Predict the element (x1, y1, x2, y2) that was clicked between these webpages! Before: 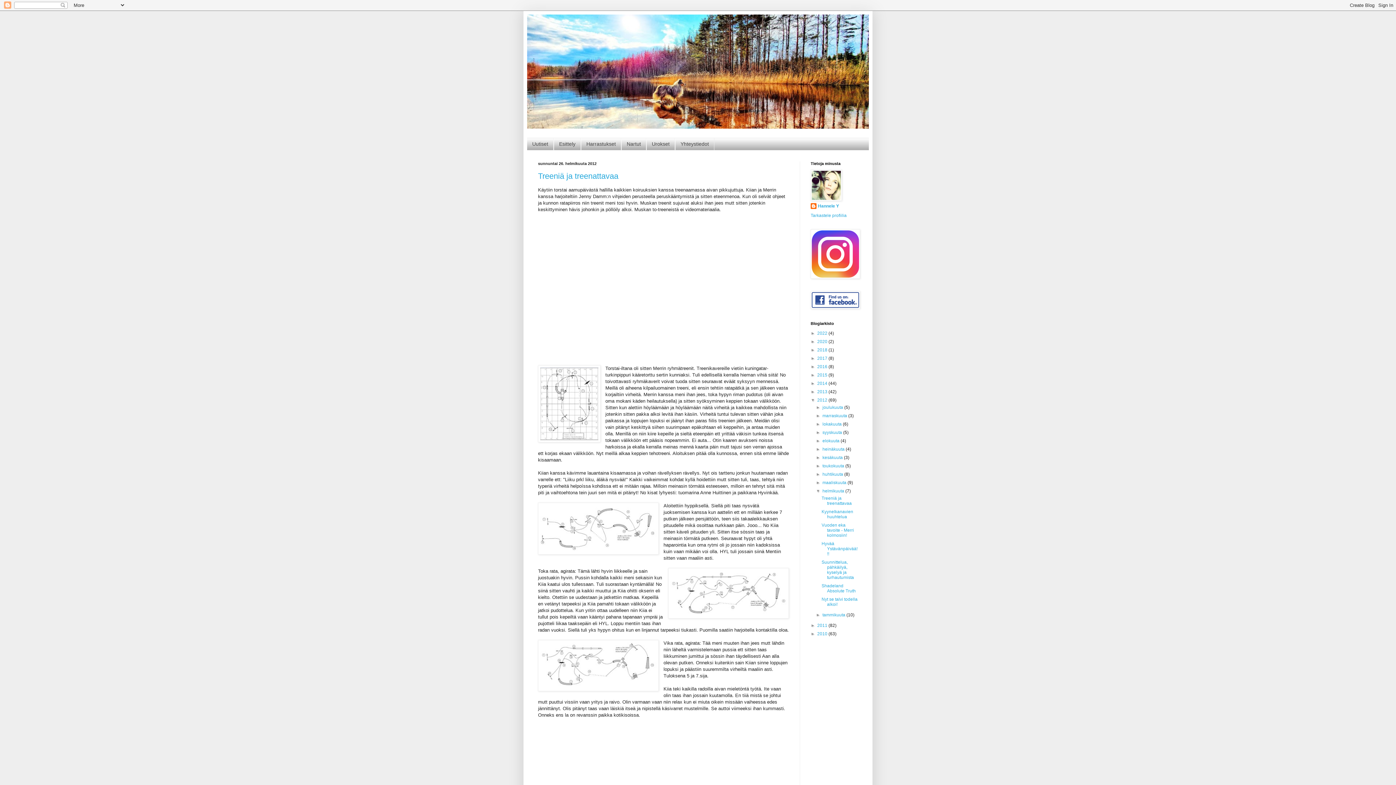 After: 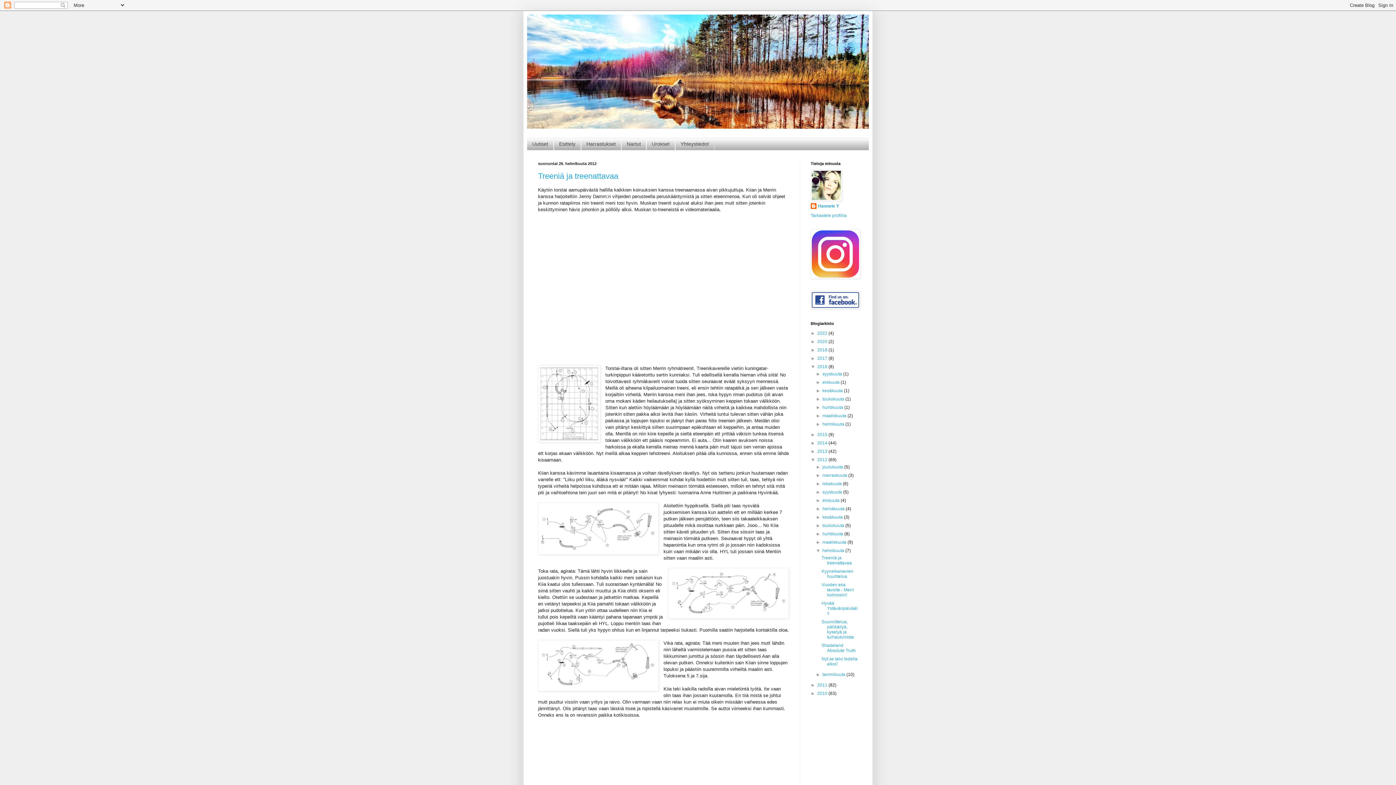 Action: label: ►   bbox: (810, 364, 817, 369)